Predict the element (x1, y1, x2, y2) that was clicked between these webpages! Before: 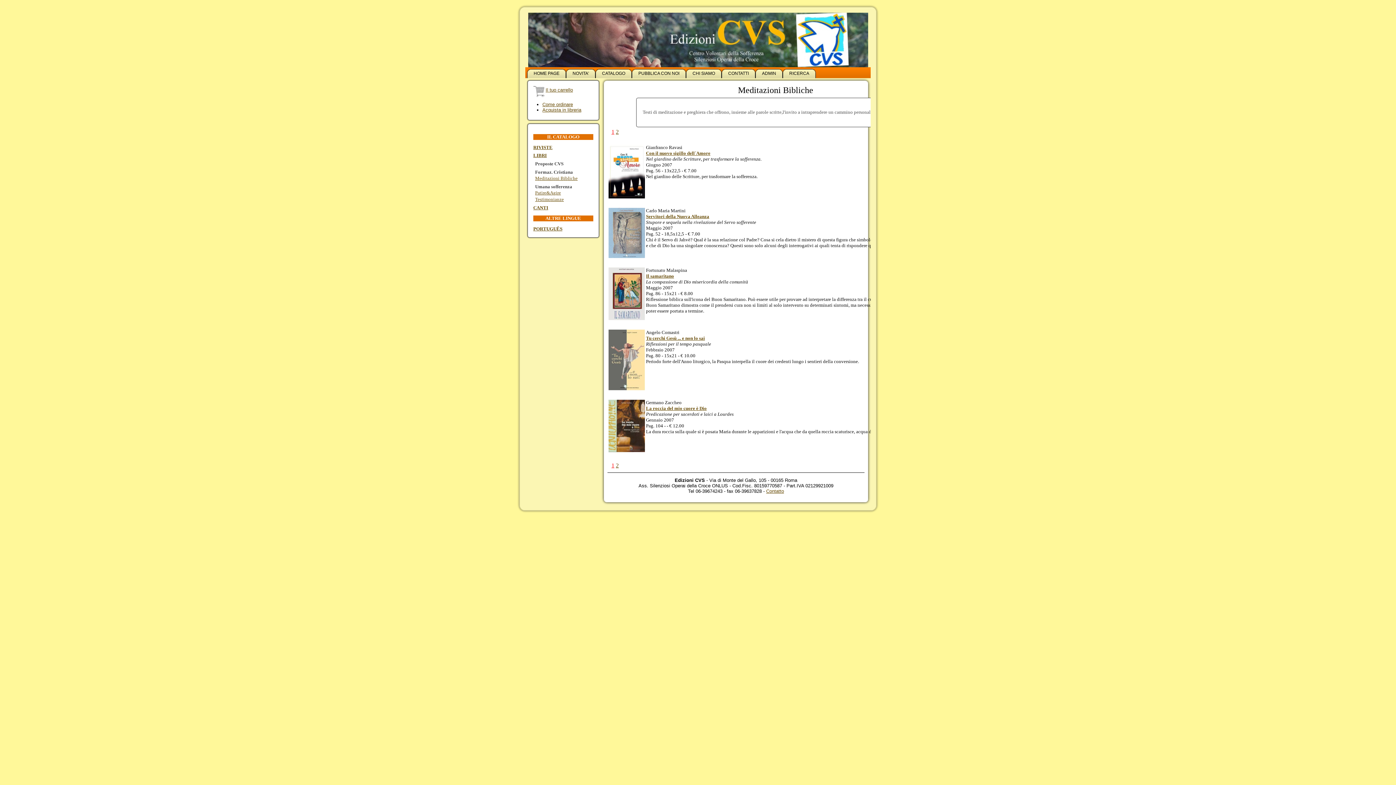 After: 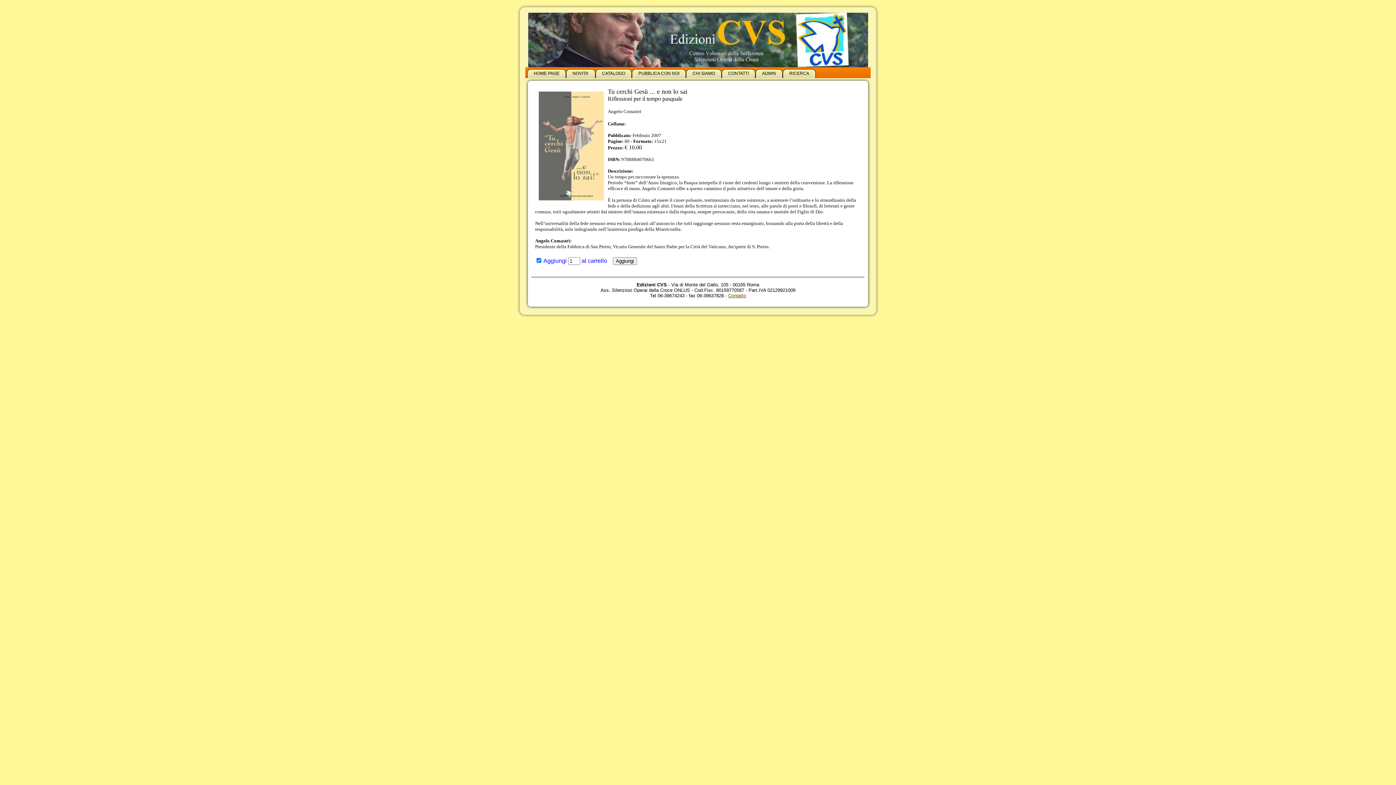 Action: bbox: (646, 335, 705, 341) label: Tu cerchi Gesù ... e non lo sai